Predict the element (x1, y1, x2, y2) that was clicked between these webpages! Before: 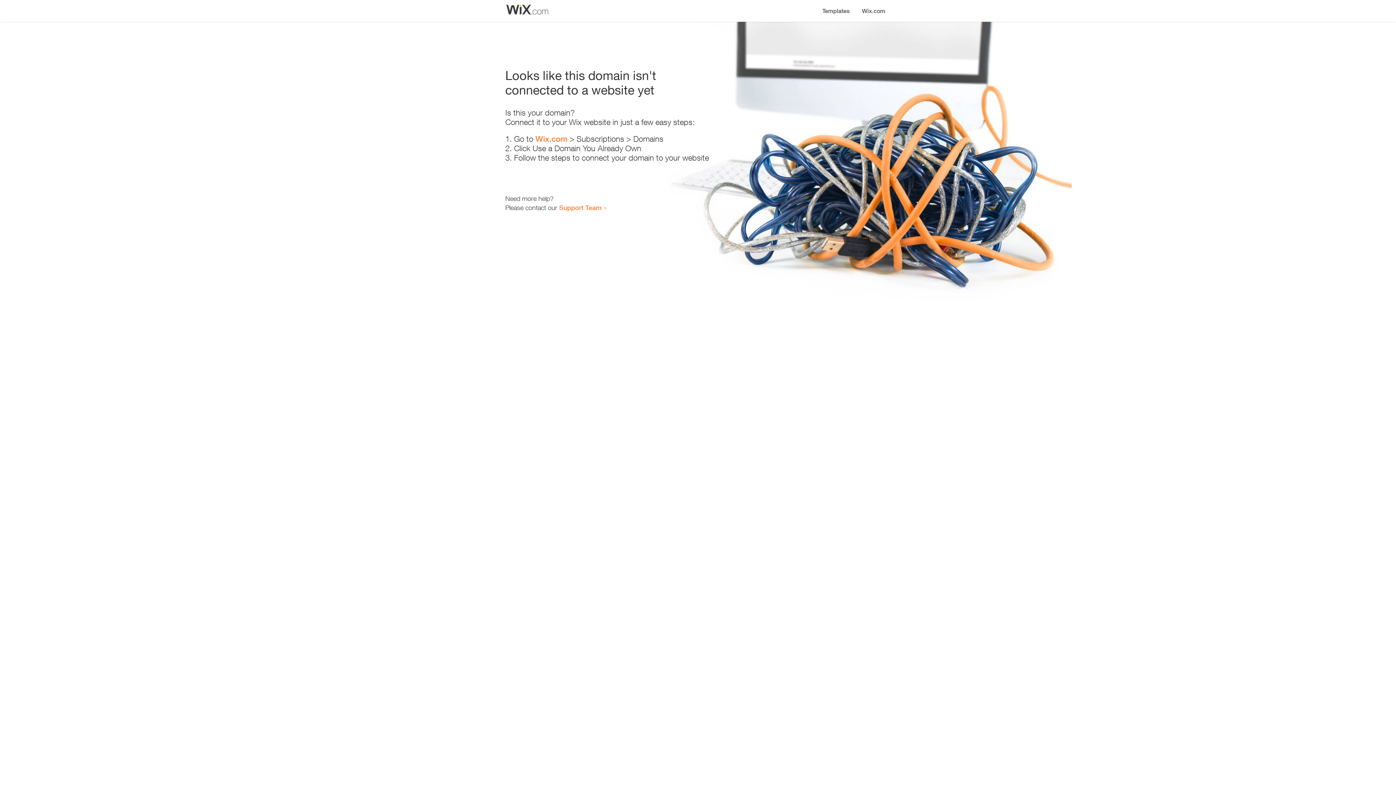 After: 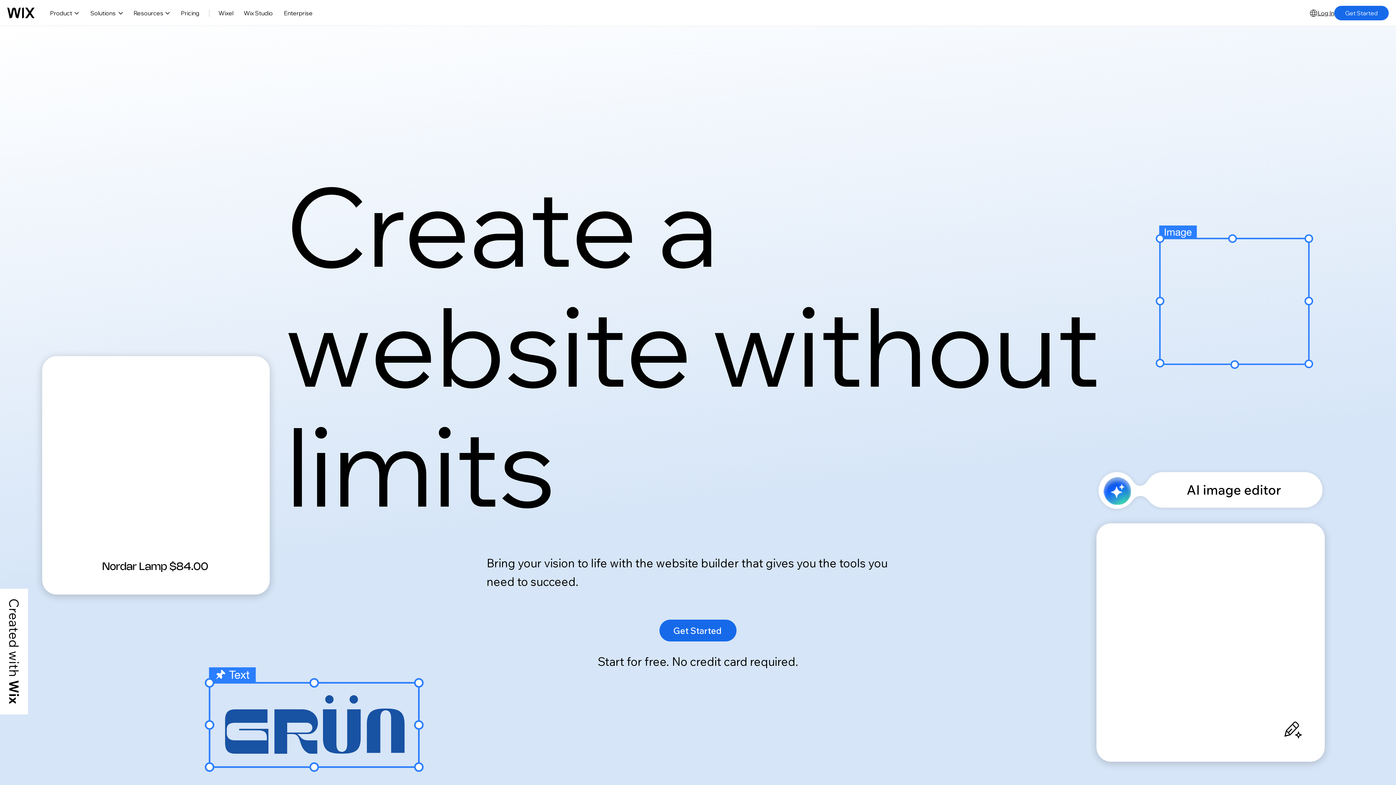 Action: label: Wix.com bbox: (535, 134, 567, 143)